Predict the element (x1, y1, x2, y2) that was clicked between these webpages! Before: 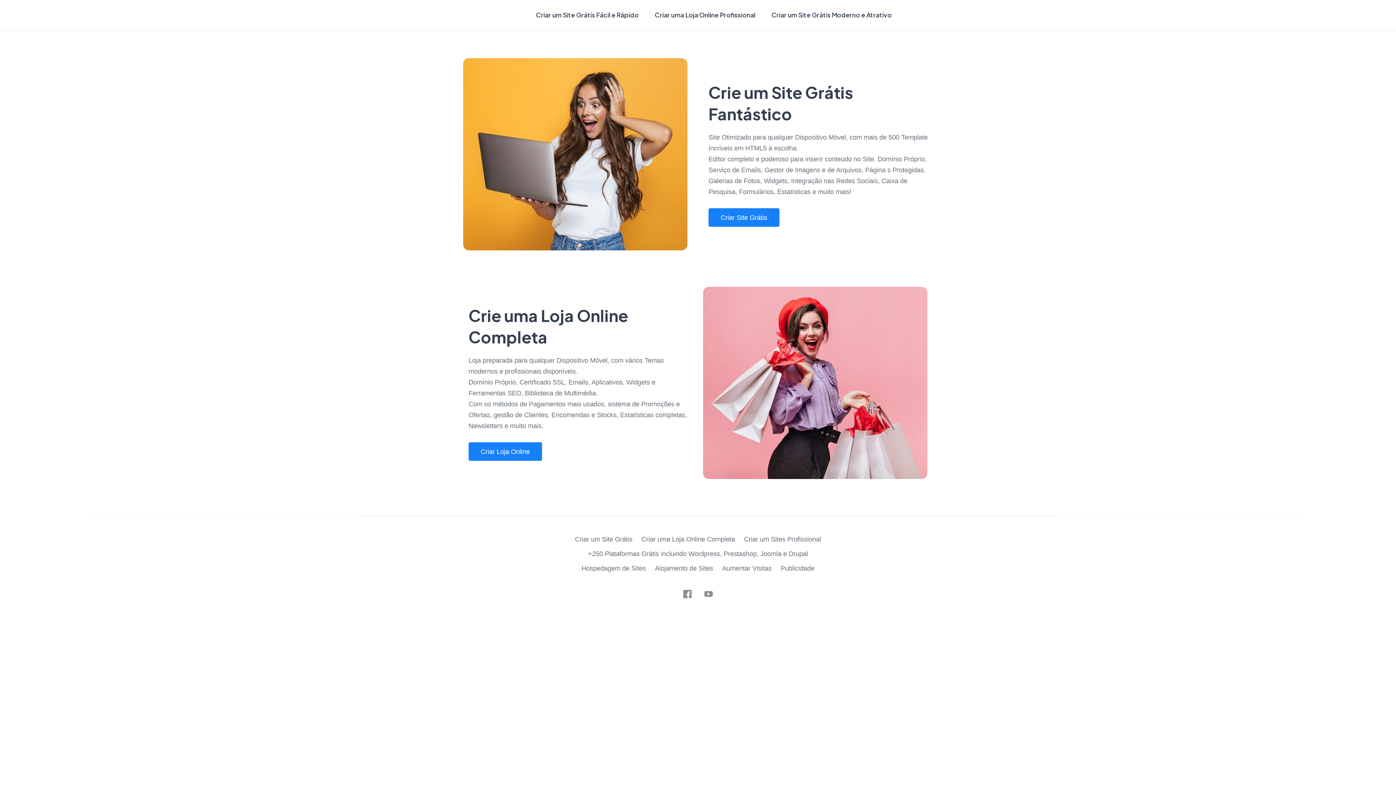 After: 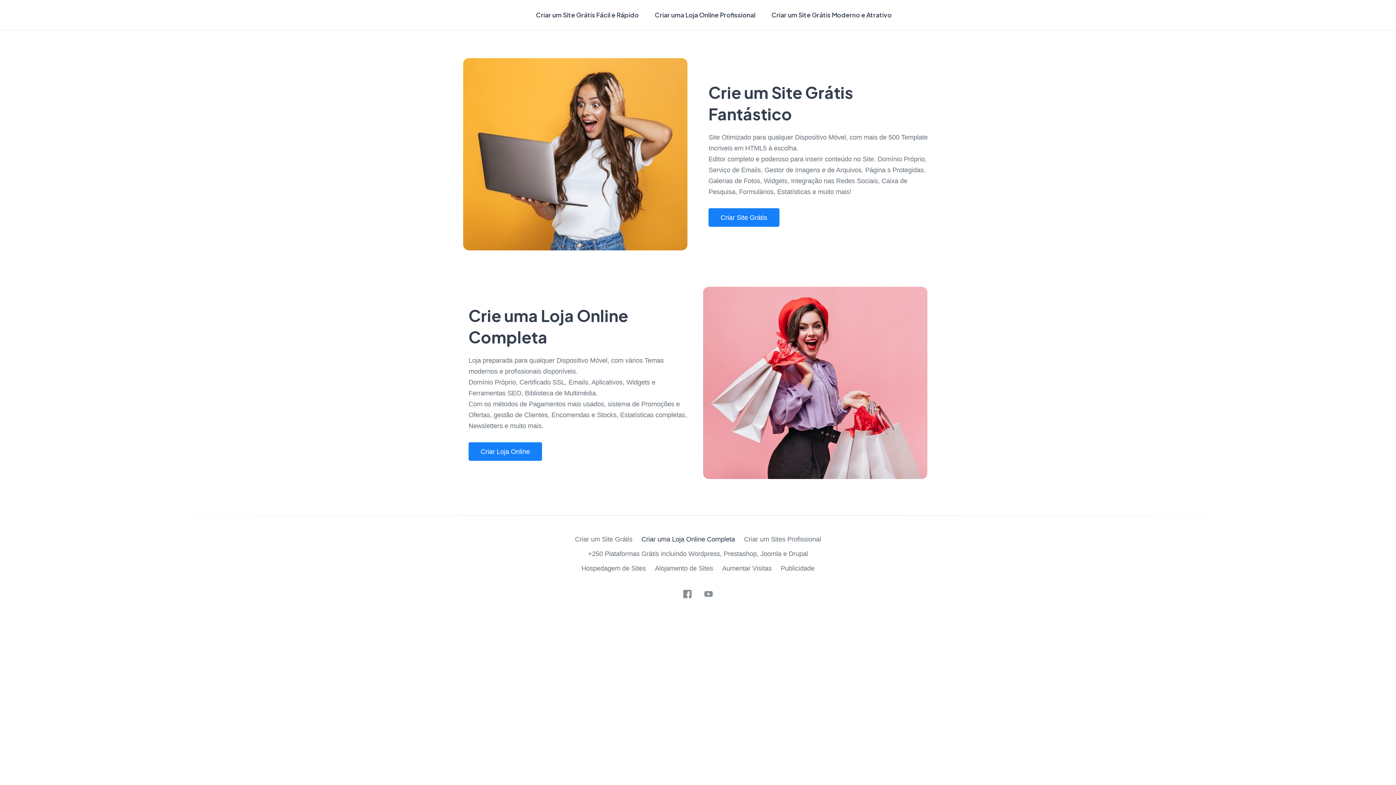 Action: label: Criar uma Loja Online Completa bbox: (641, 535, 735, 543)